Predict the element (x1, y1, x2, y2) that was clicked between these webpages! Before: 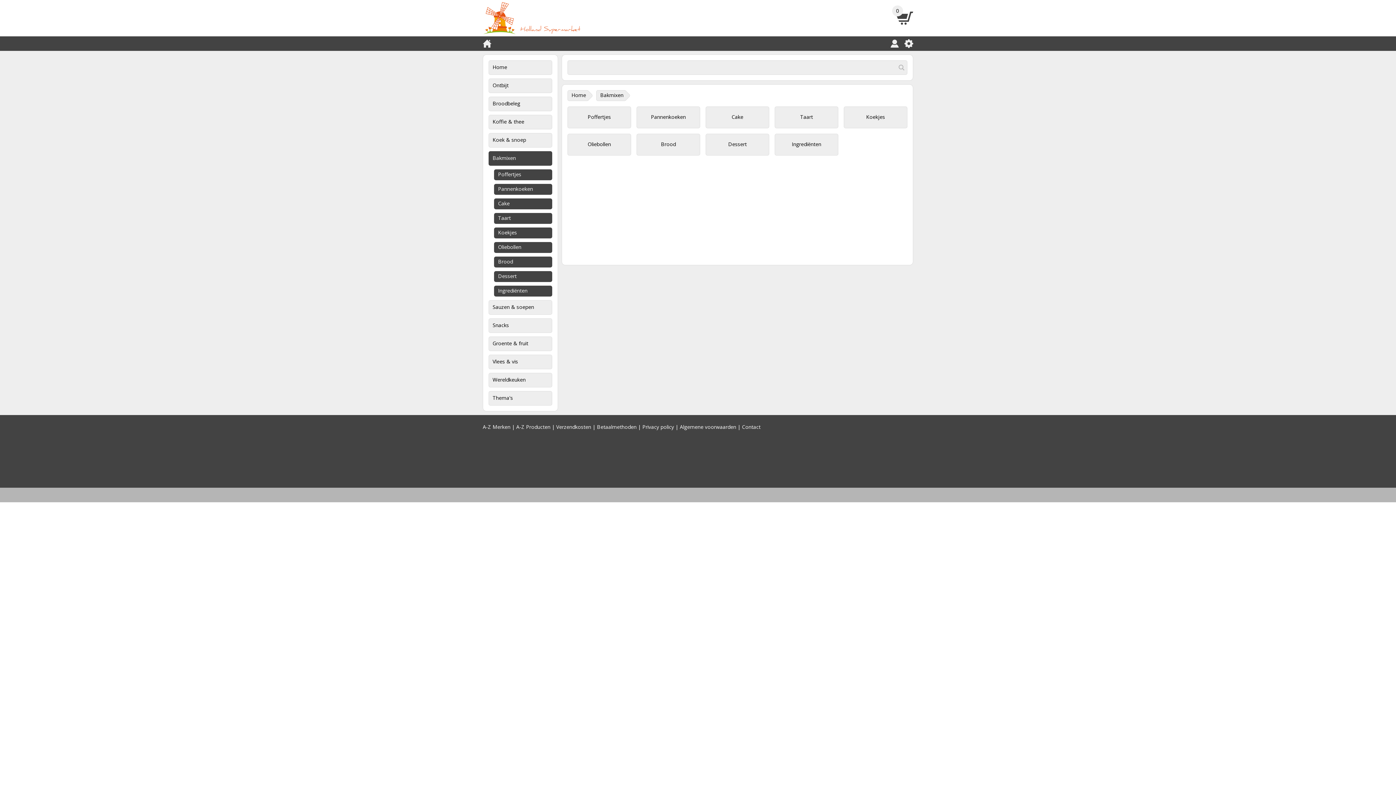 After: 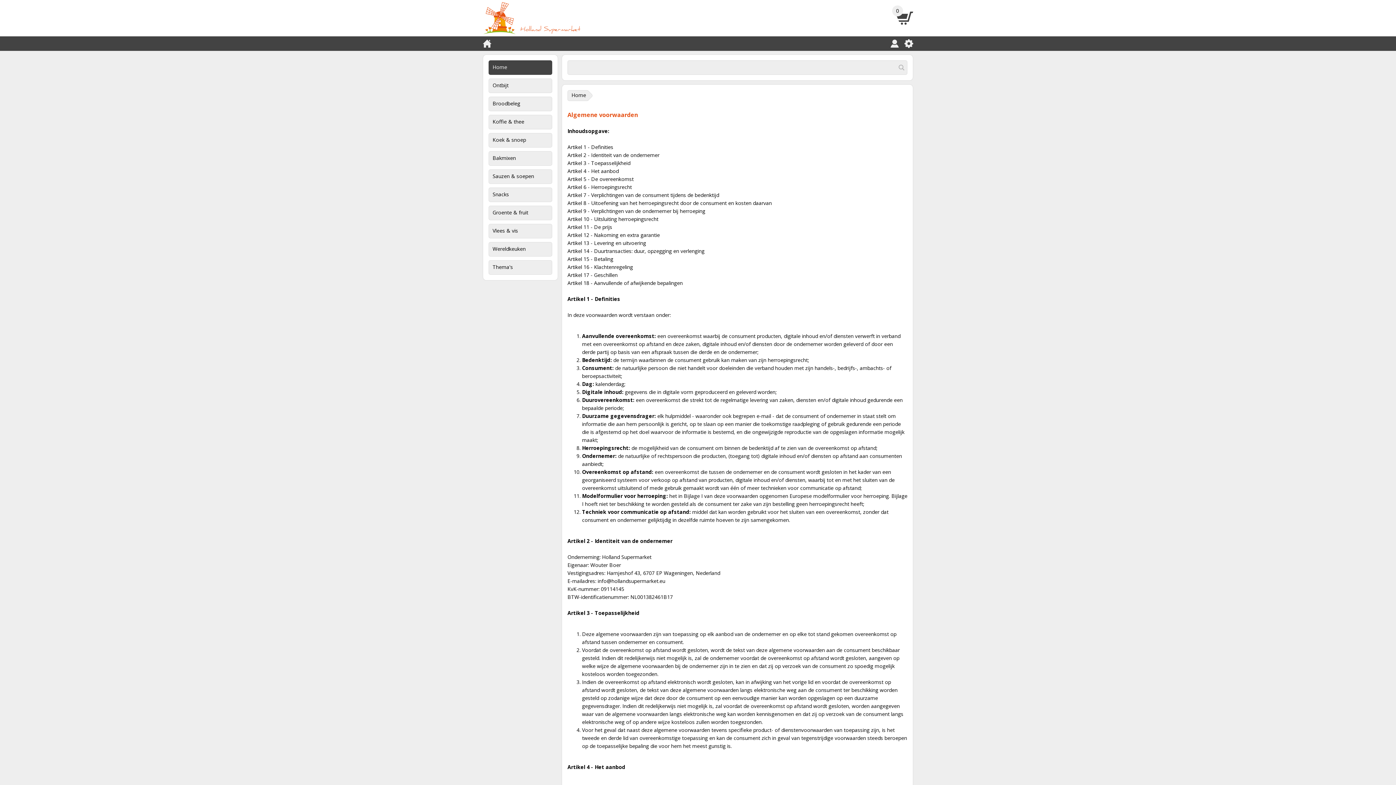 Action: label: Algemene voorwaarden bbox: (680, 423, 736, 430)